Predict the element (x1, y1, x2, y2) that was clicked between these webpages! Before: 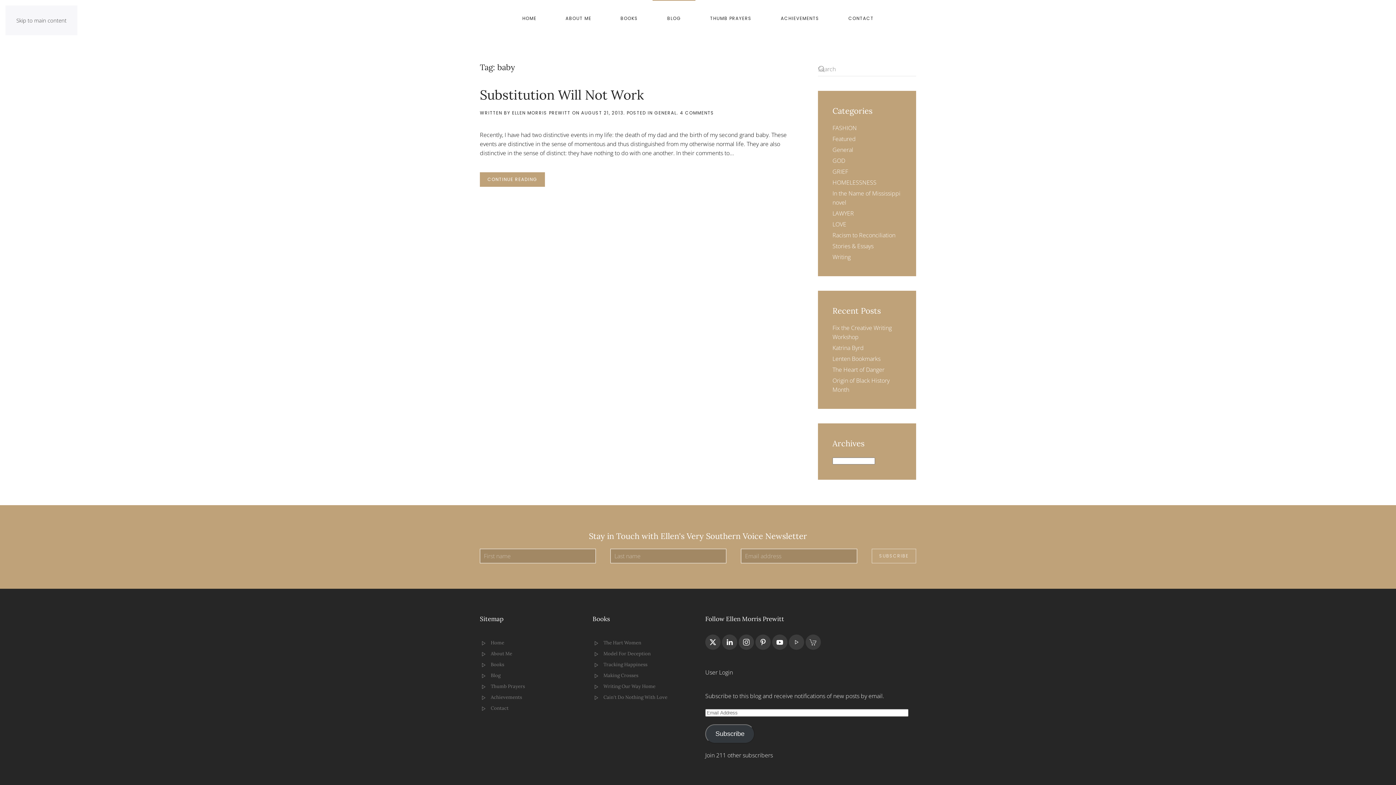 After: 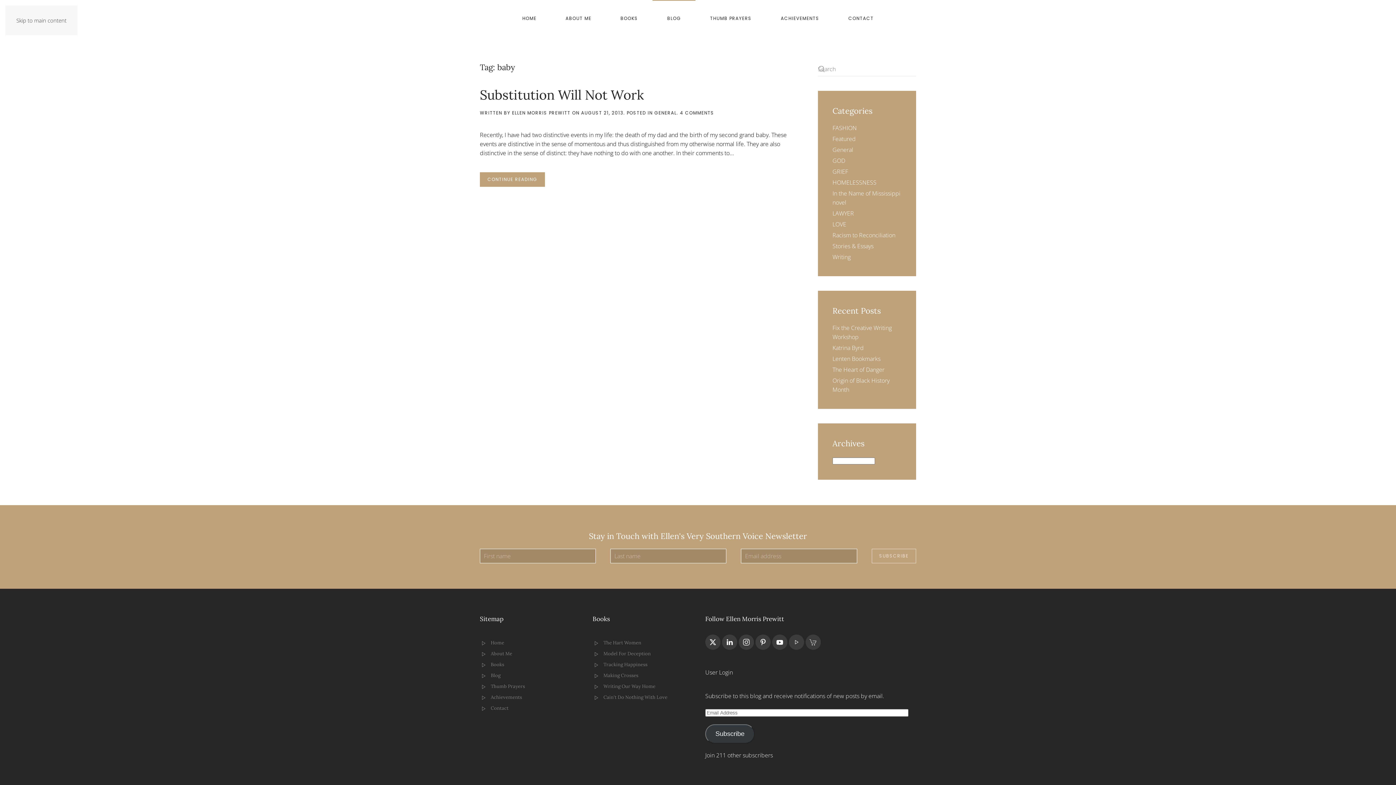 Action: label: Subscribe bbox: (705, 724, 754, 744)